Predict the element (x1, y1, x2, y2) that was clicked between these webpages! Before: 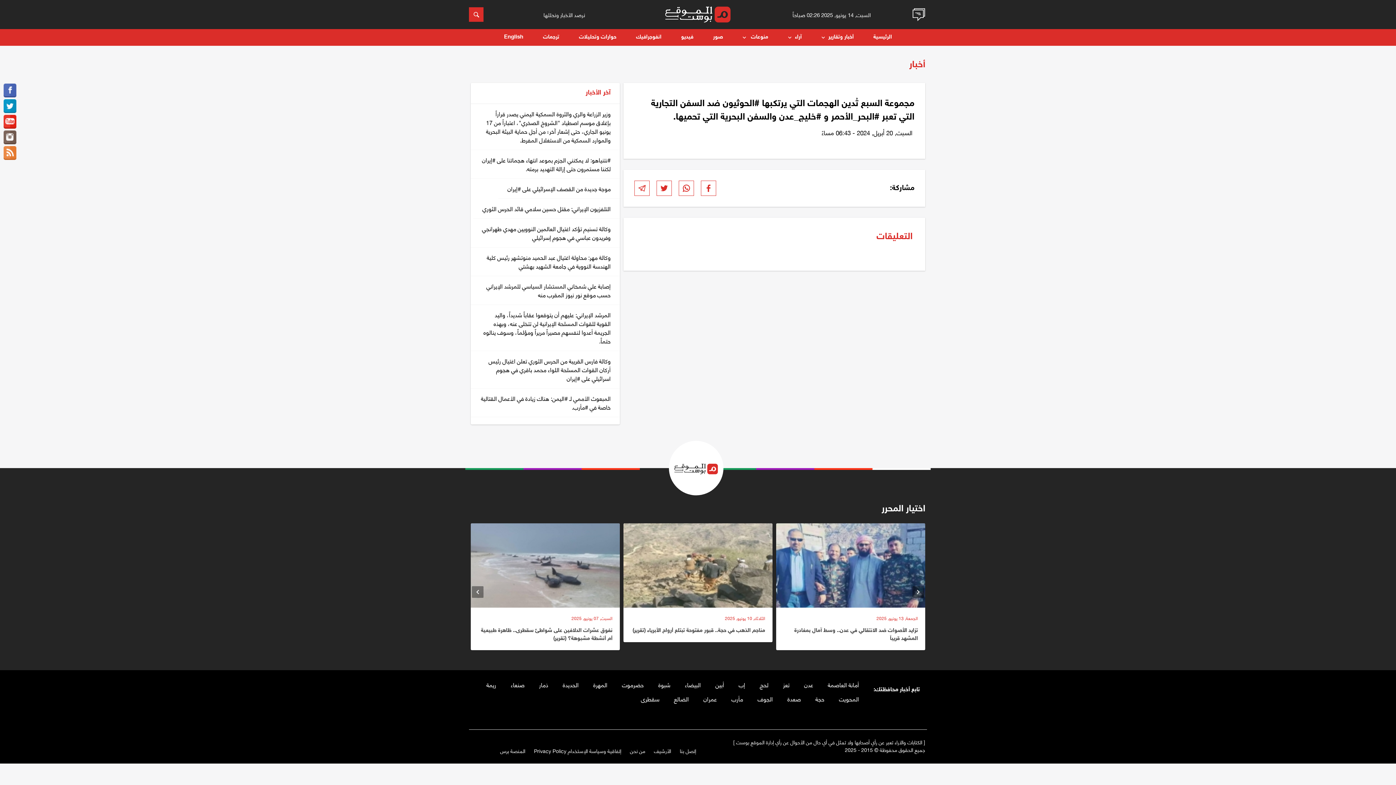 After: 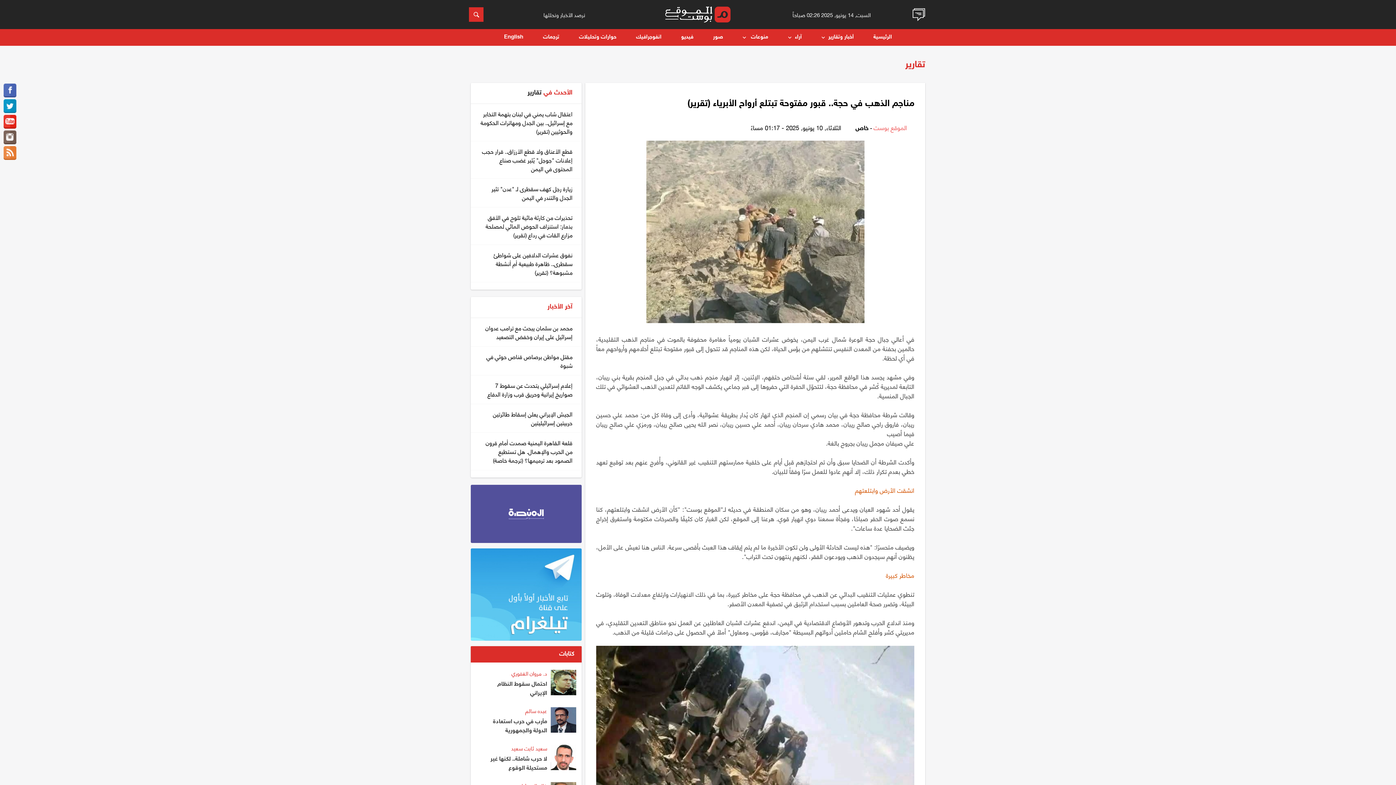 Action: label: مناجم الذهب في حجة.. قبور مفتوحة تبتلع أرواح الأبرياء (تقرير) bbox: (630, 627, 765, 635)